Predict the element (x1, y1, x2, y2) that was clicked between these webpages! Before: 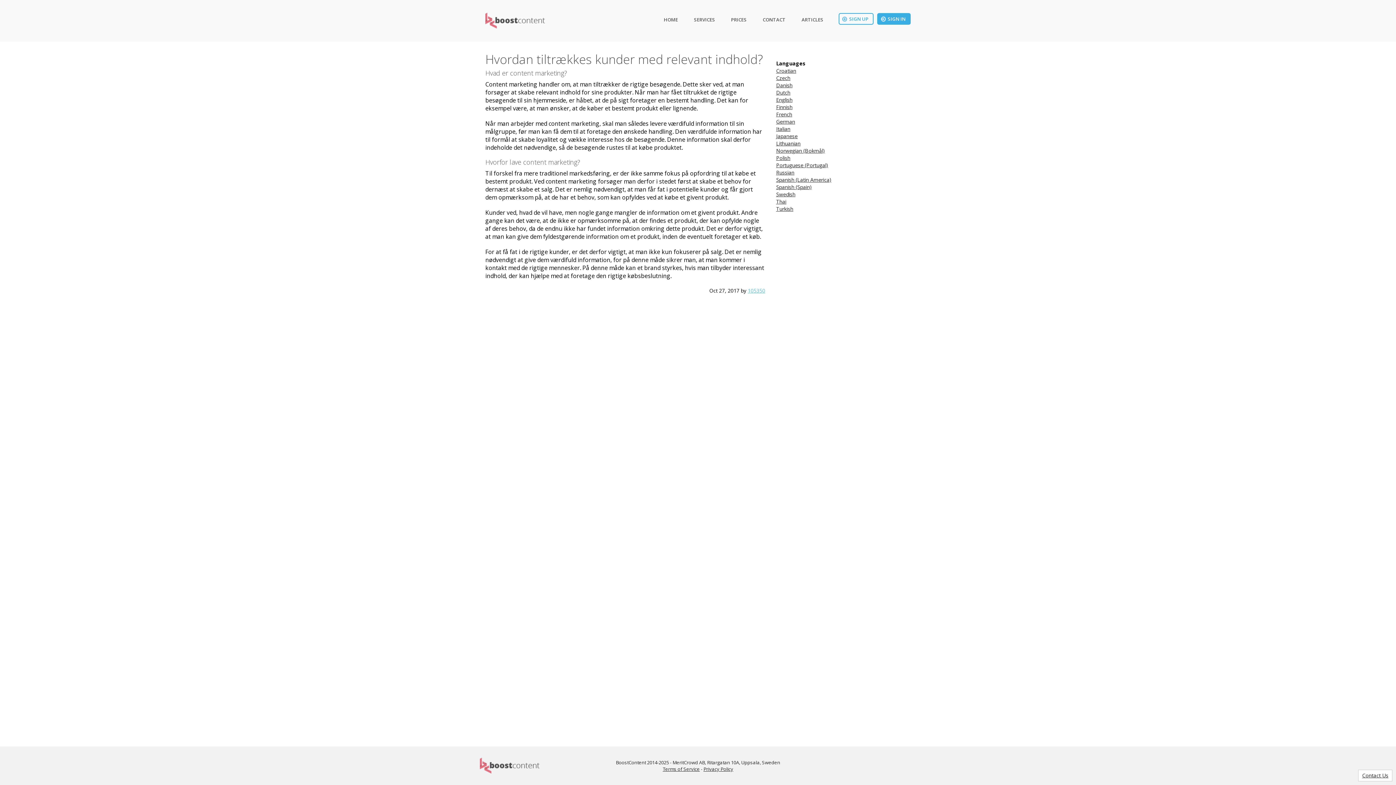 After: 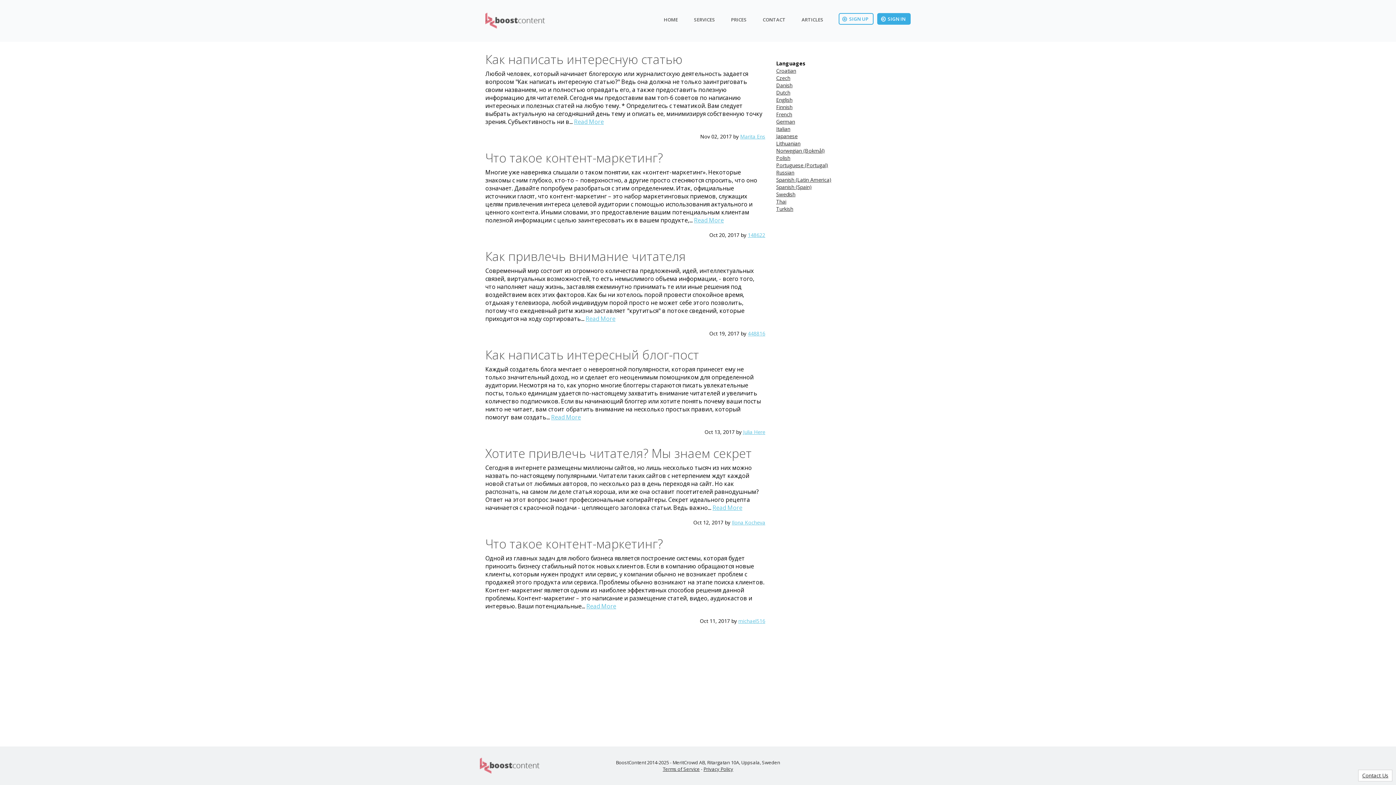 Action: bbox: (776, 169, 794, 176) label: Russian